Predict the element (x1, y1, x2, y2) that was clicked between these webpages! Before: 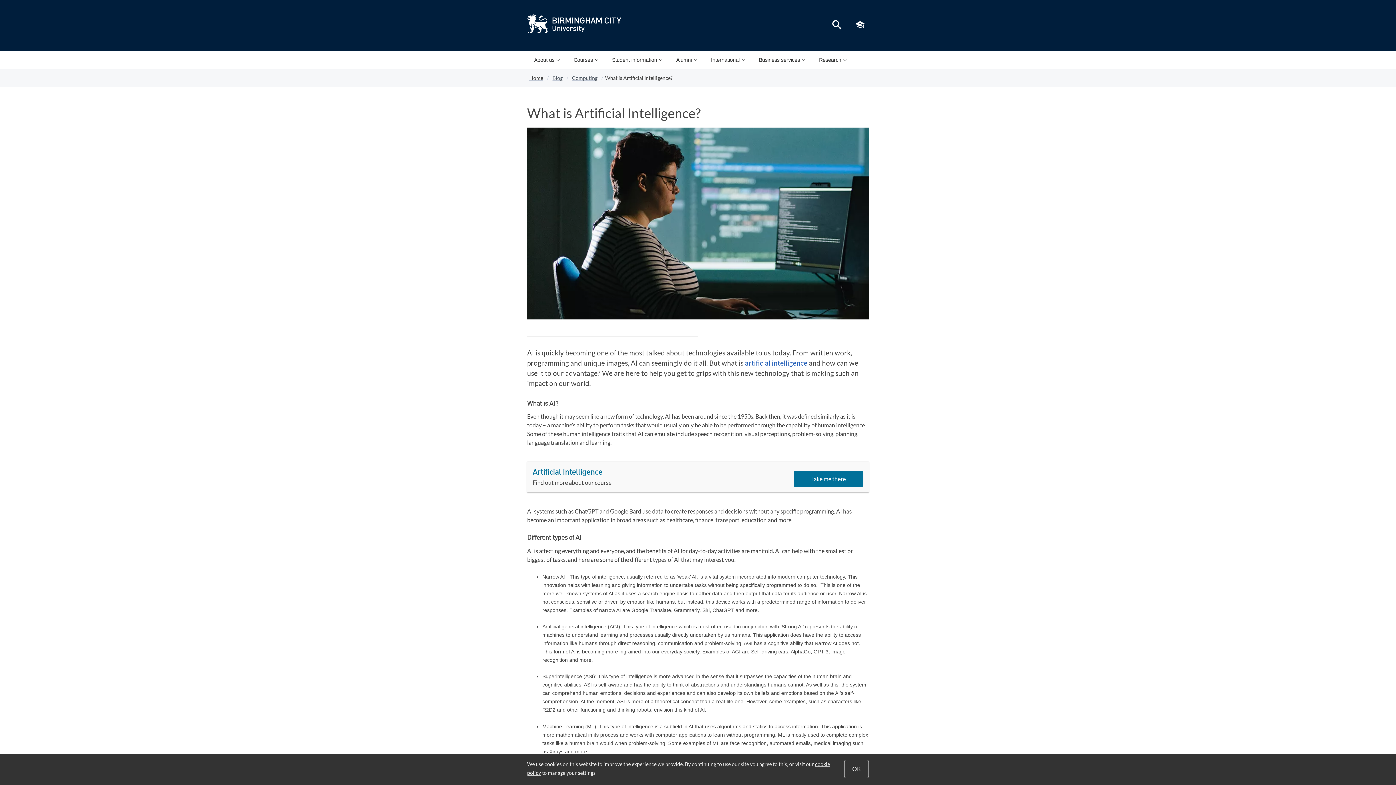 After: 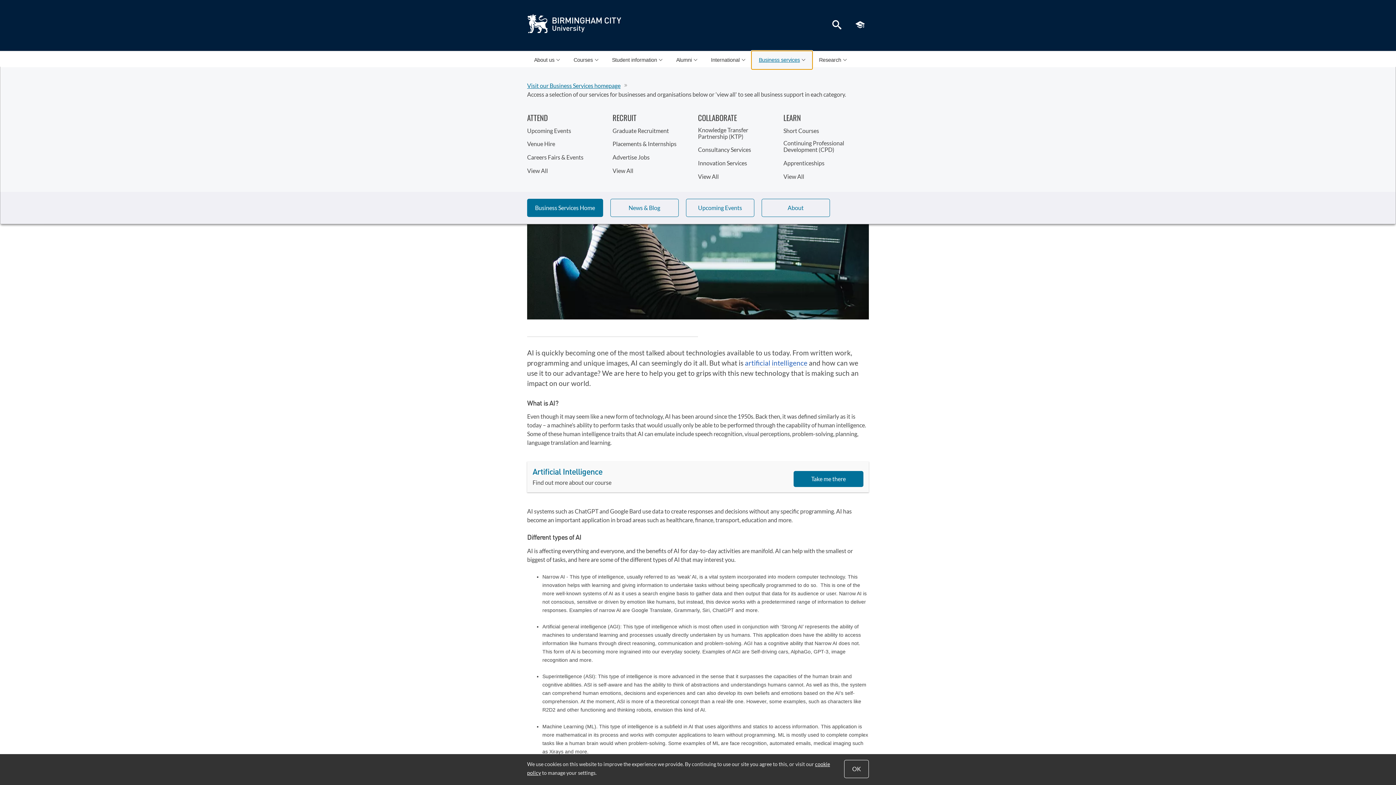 Action: label: Business services bbox: (752, 51, 812, 68)